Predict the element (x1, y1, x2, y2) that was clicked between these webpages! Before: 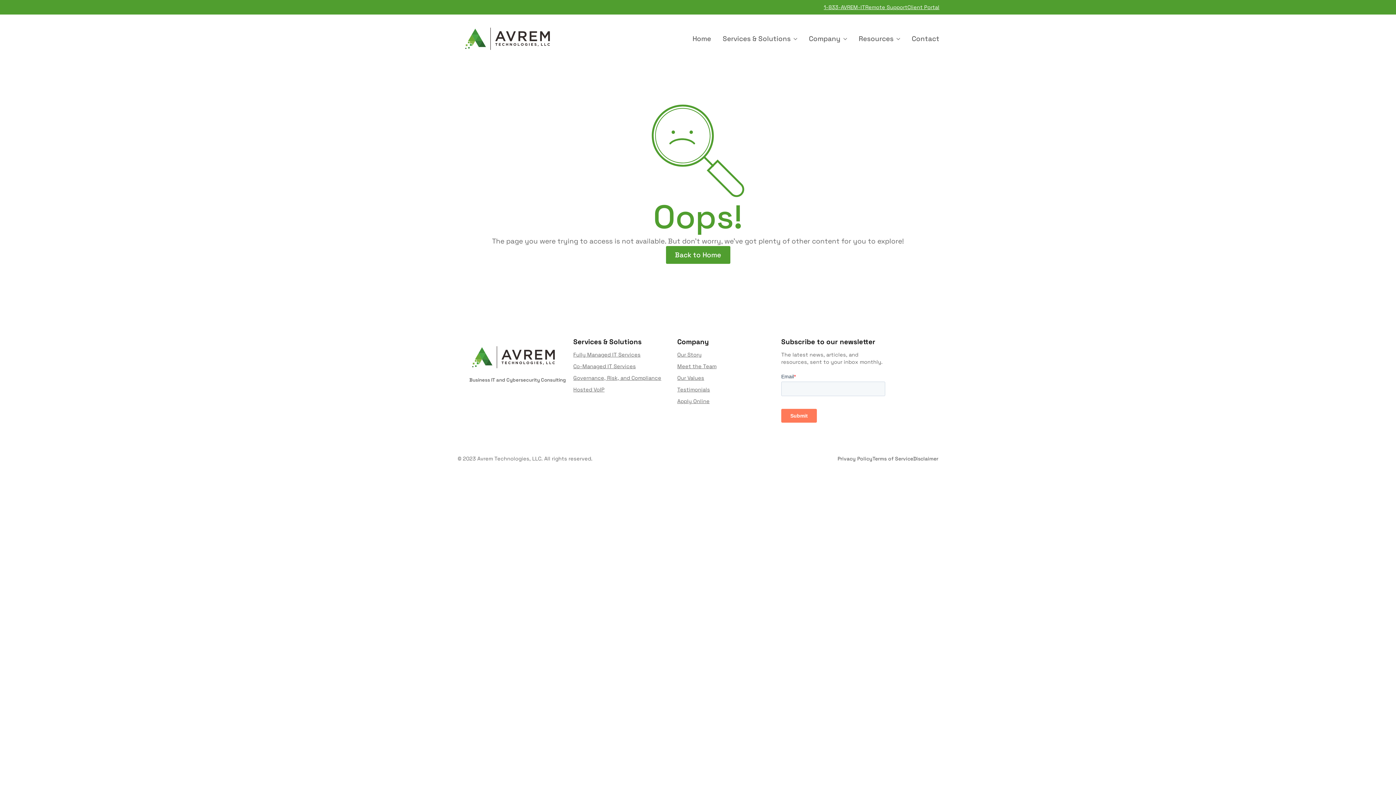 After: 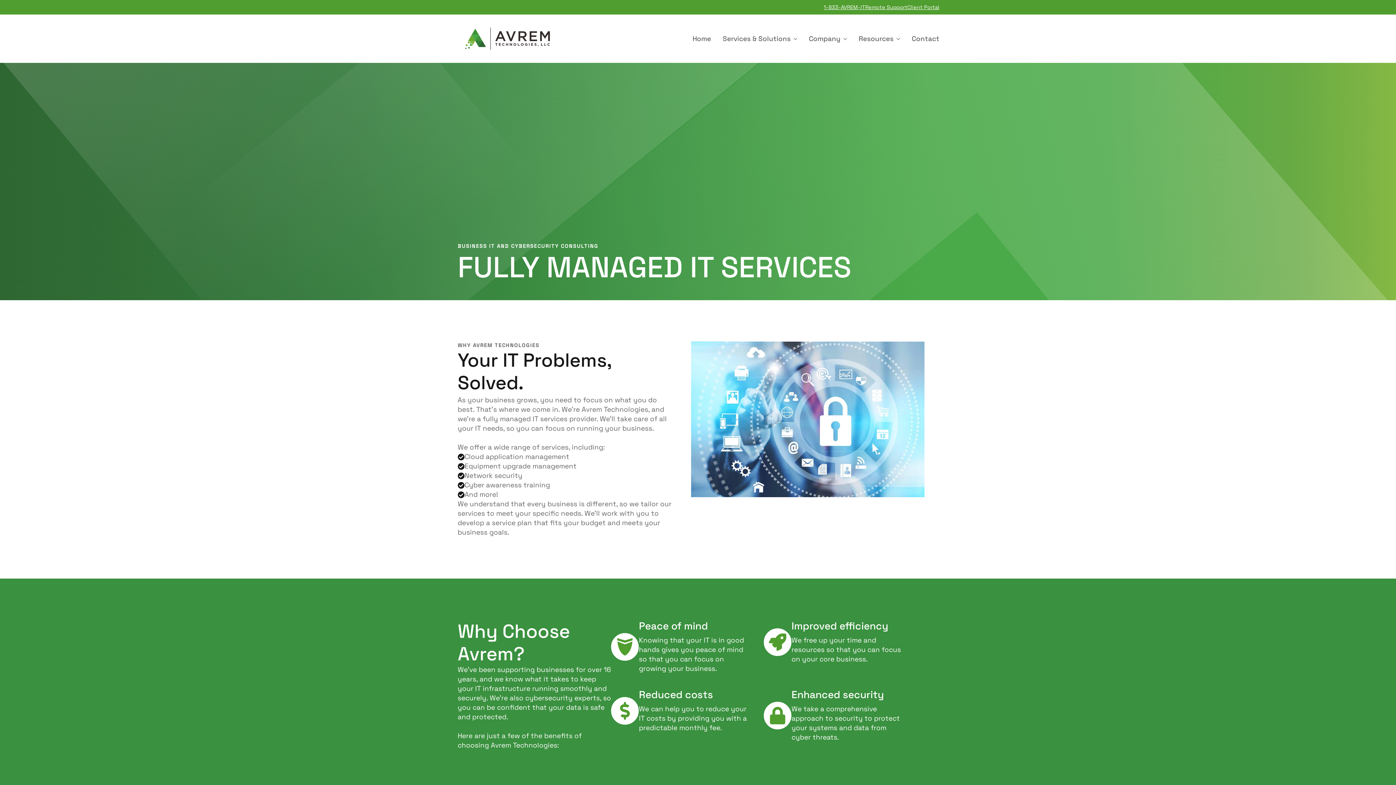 Action: label: Fully Managed IT Services bbox: (573, 351, 640, 358)